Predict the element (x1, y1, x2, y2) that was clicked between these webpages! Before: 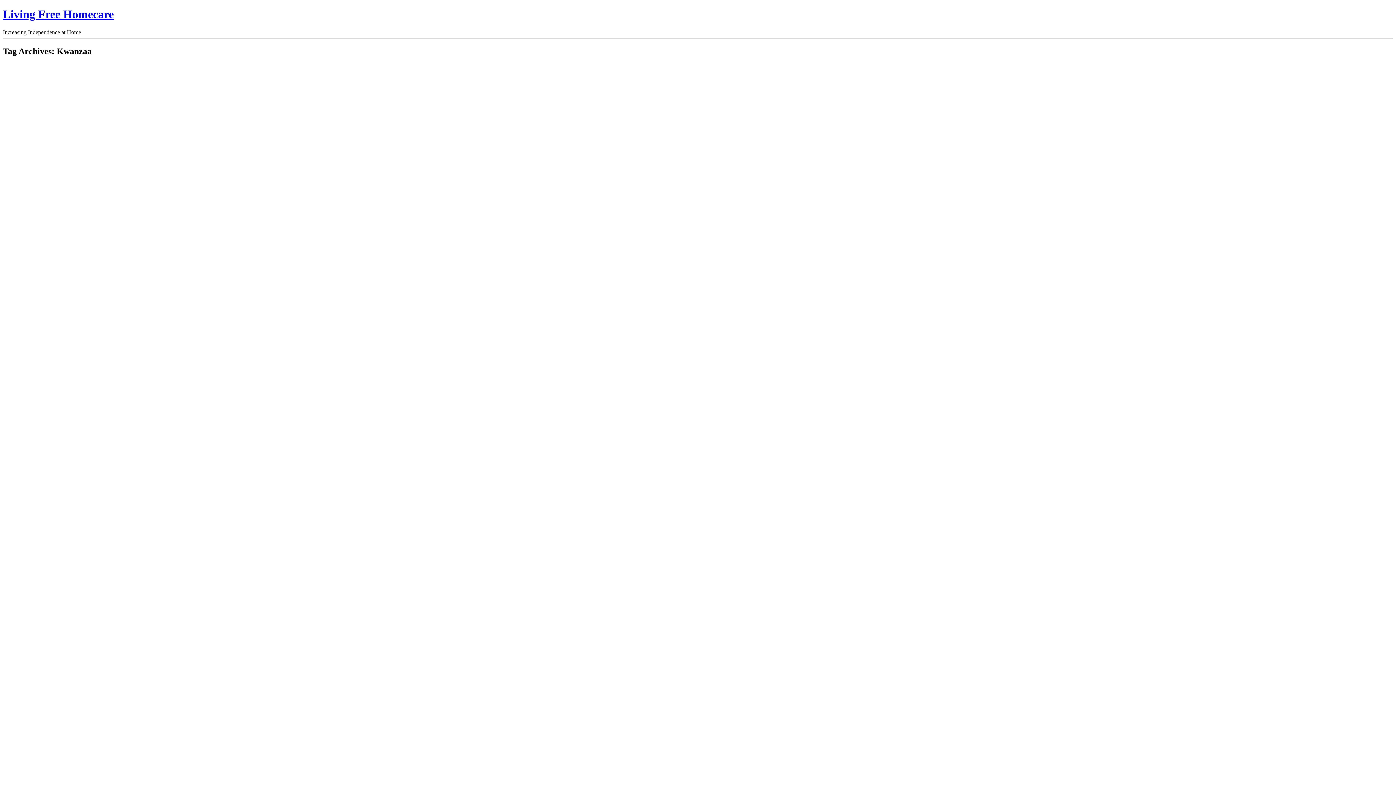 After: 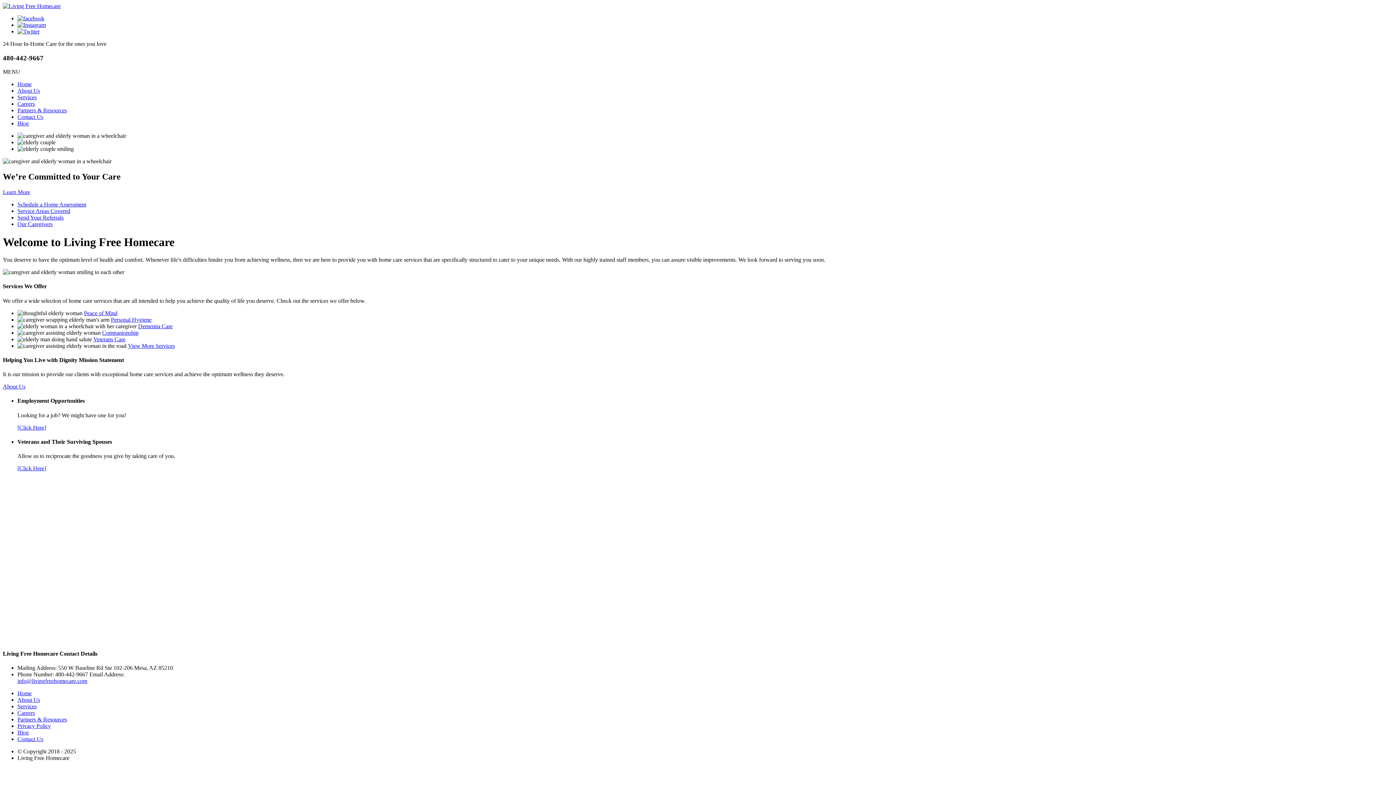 Action: bbox: (2, 7, 113, 20) label: Living Free Homecare